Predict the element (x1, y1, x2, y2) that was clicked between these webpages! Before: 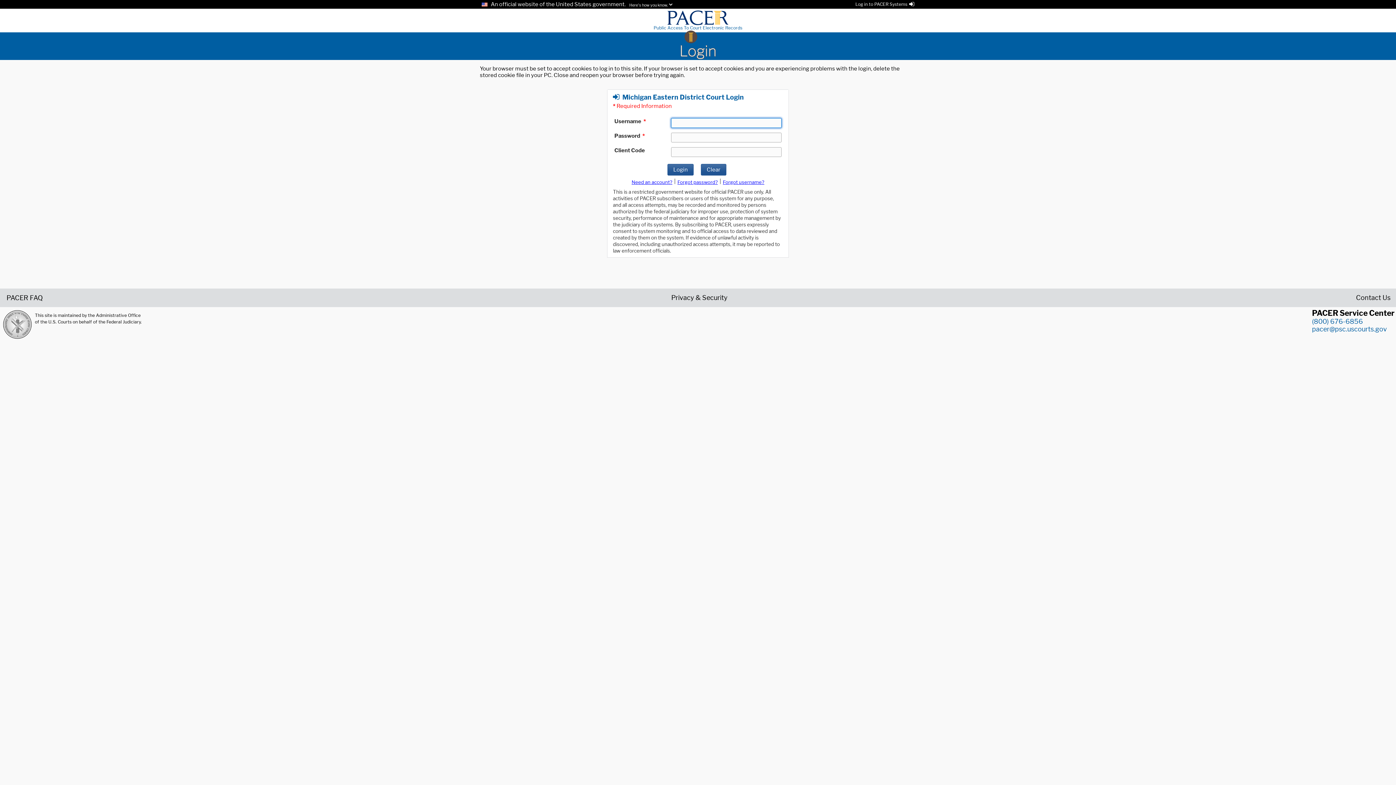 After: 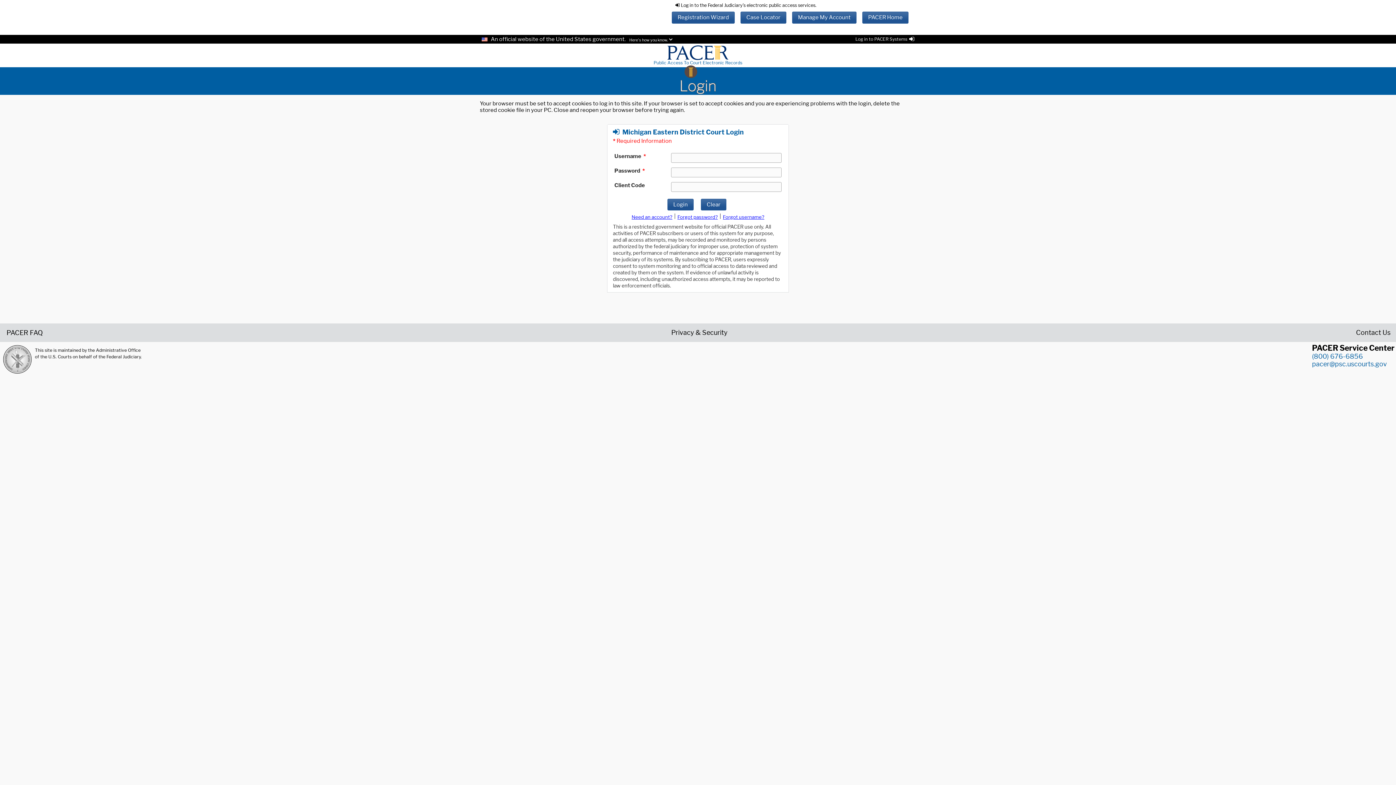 Action: label: Log in to PACER Systems bbox: (855, 1, 914, 6)